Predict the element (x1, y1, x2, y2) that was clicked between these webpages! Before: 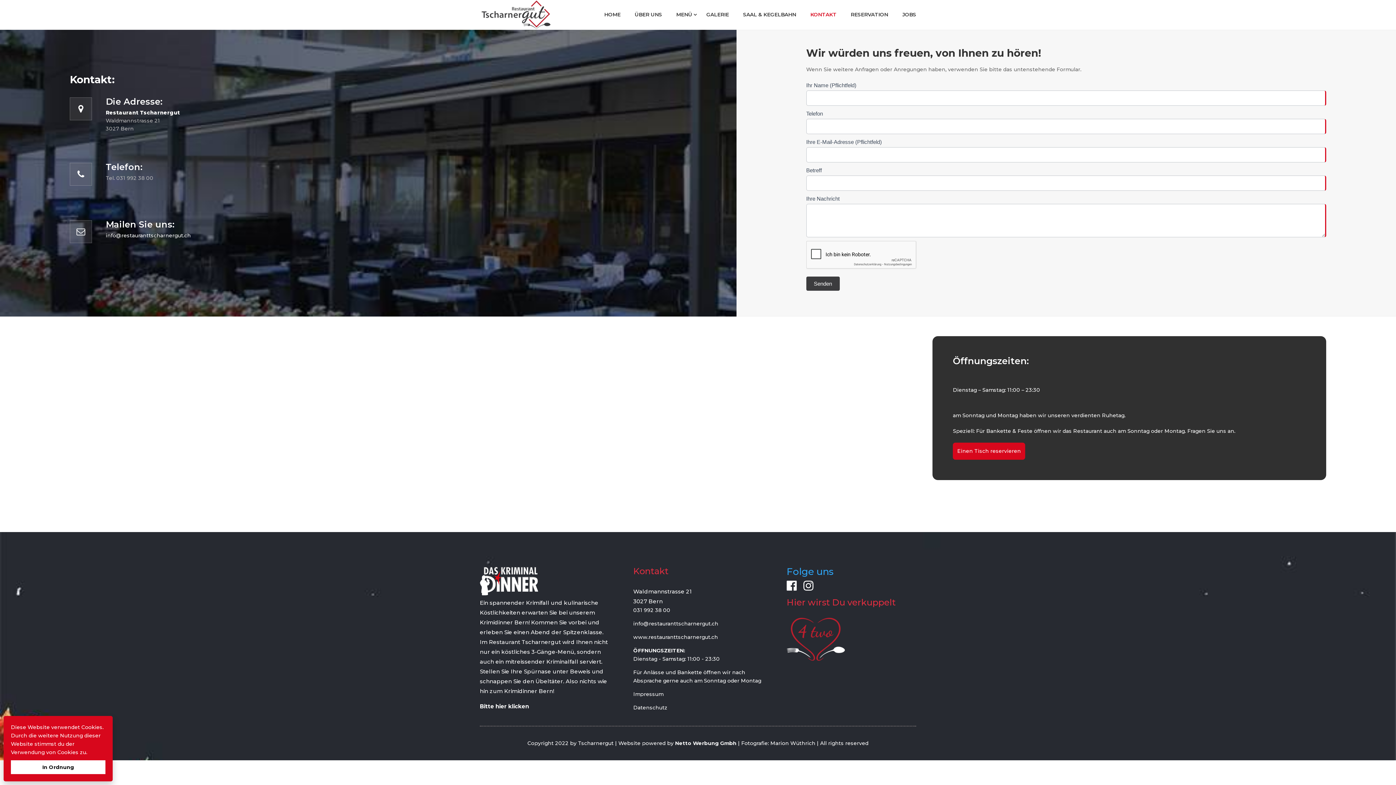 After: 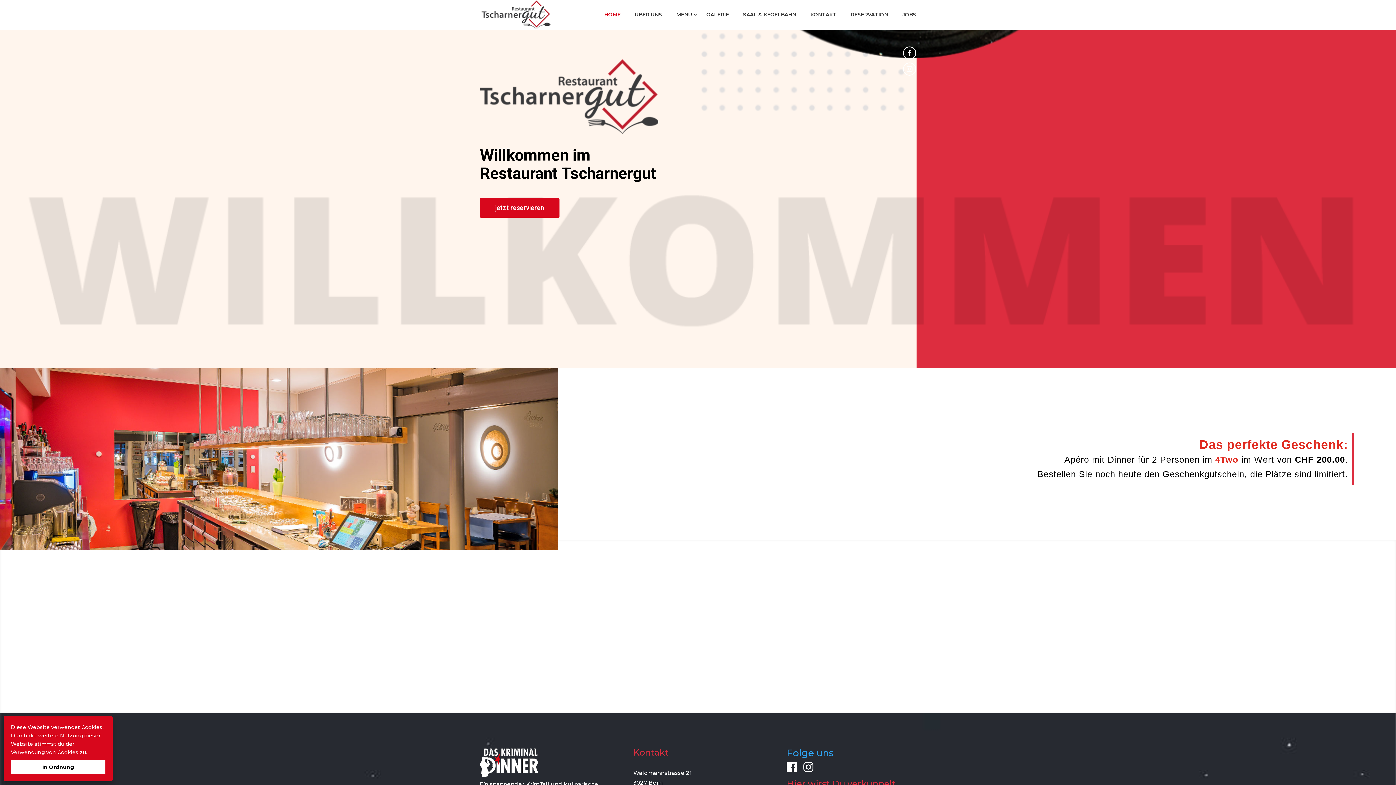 Action: bbox: (481, 11, 550, 17)